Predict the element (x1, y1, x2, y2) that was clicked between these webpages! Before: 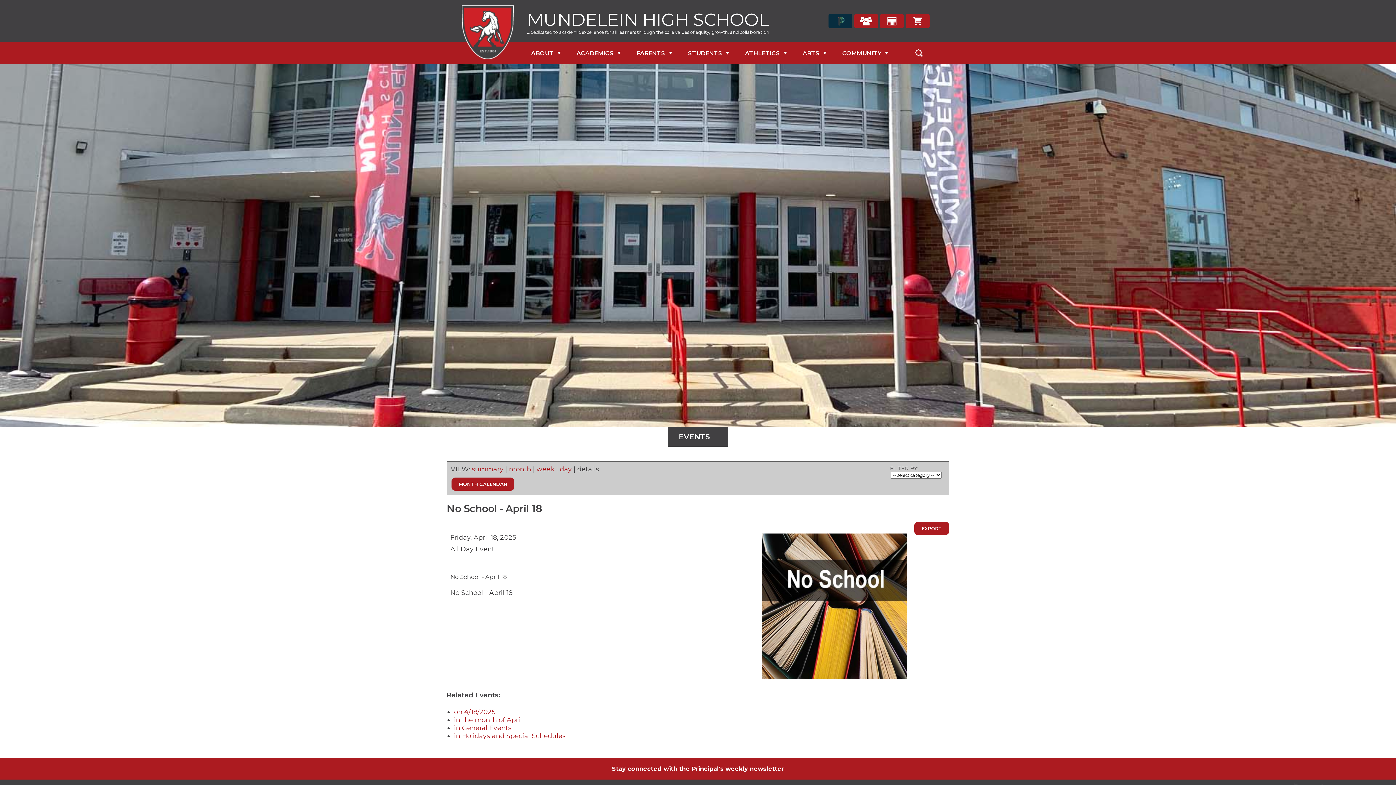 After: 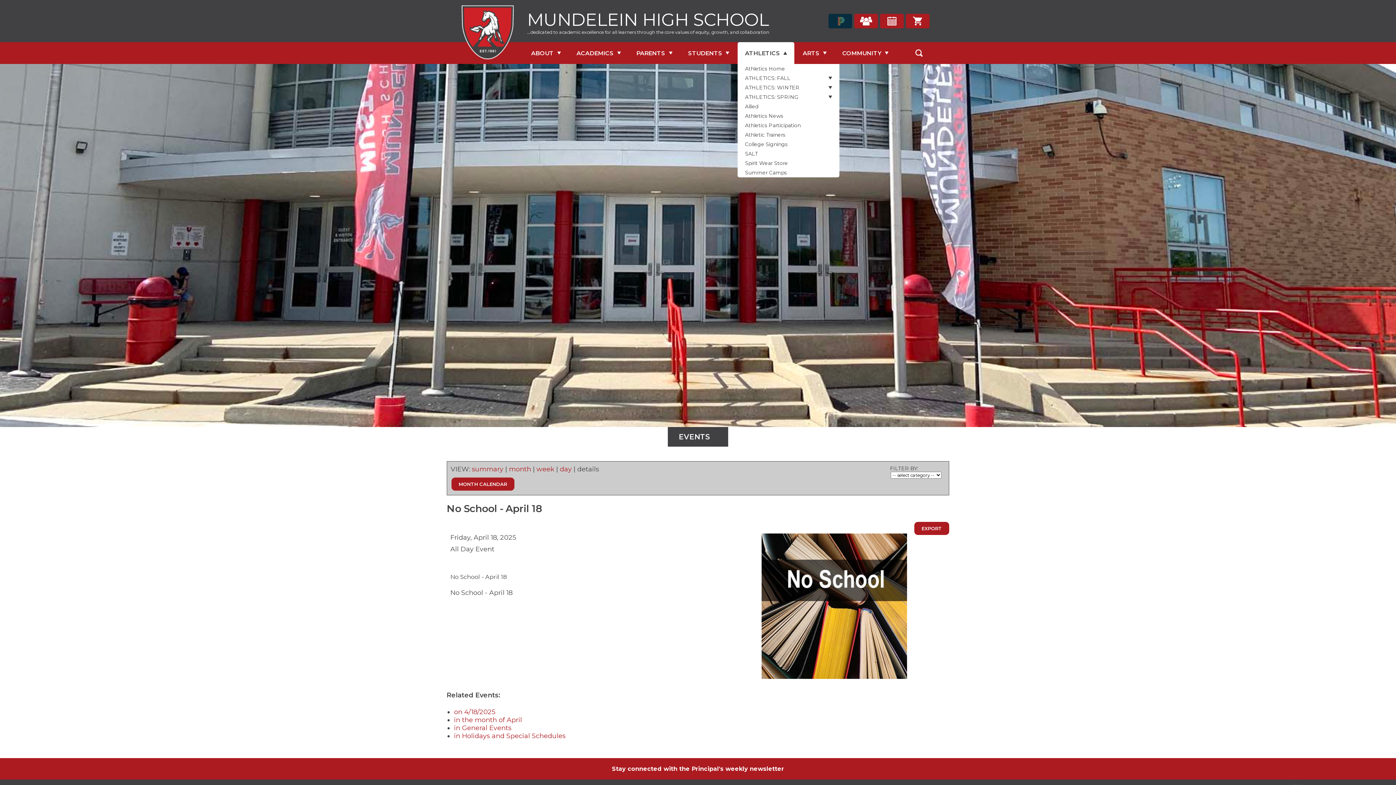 Action: bbox: (737, 42, 794, 64) label: ATHLETICS